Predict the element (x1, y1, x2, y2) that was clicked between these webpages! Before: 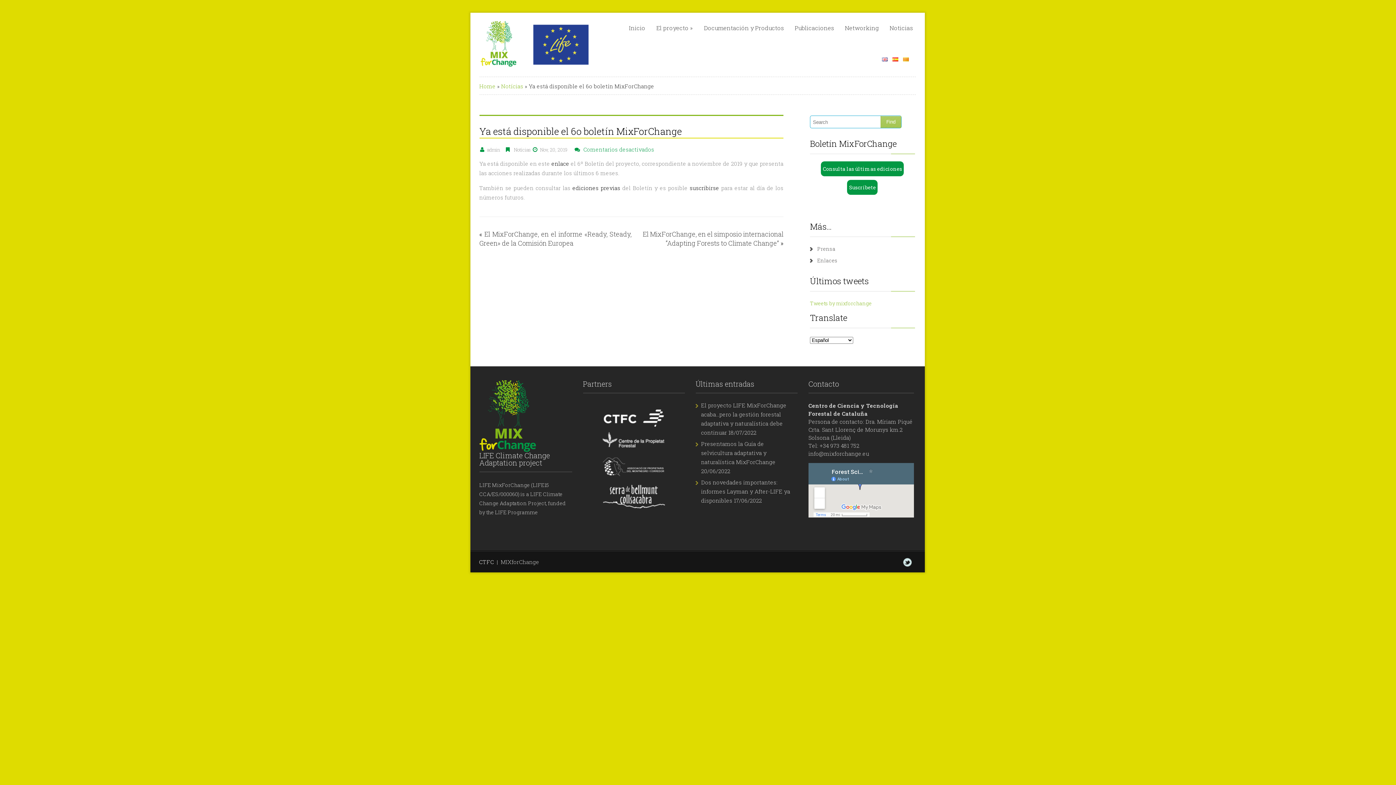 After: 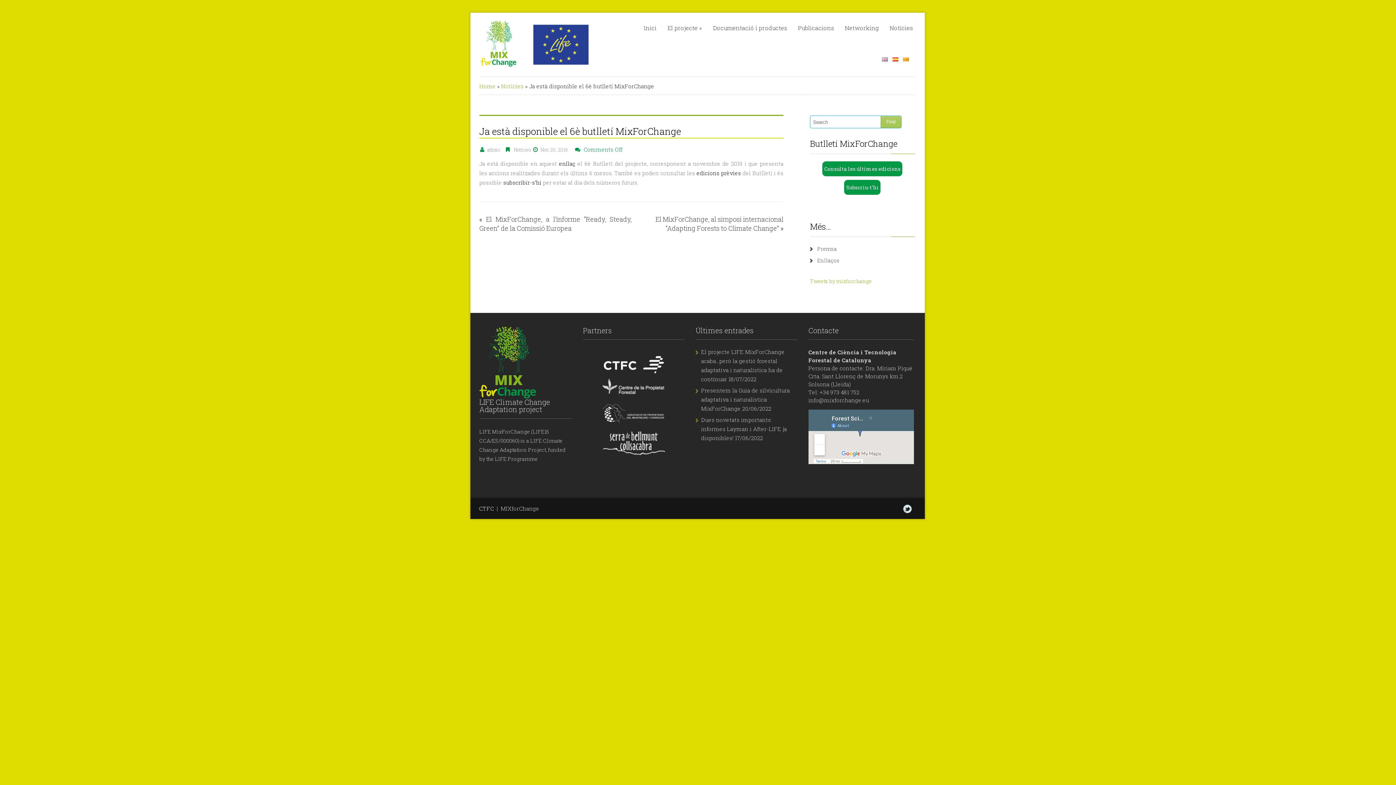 Action: bbox: (903, 55, 909, 62)